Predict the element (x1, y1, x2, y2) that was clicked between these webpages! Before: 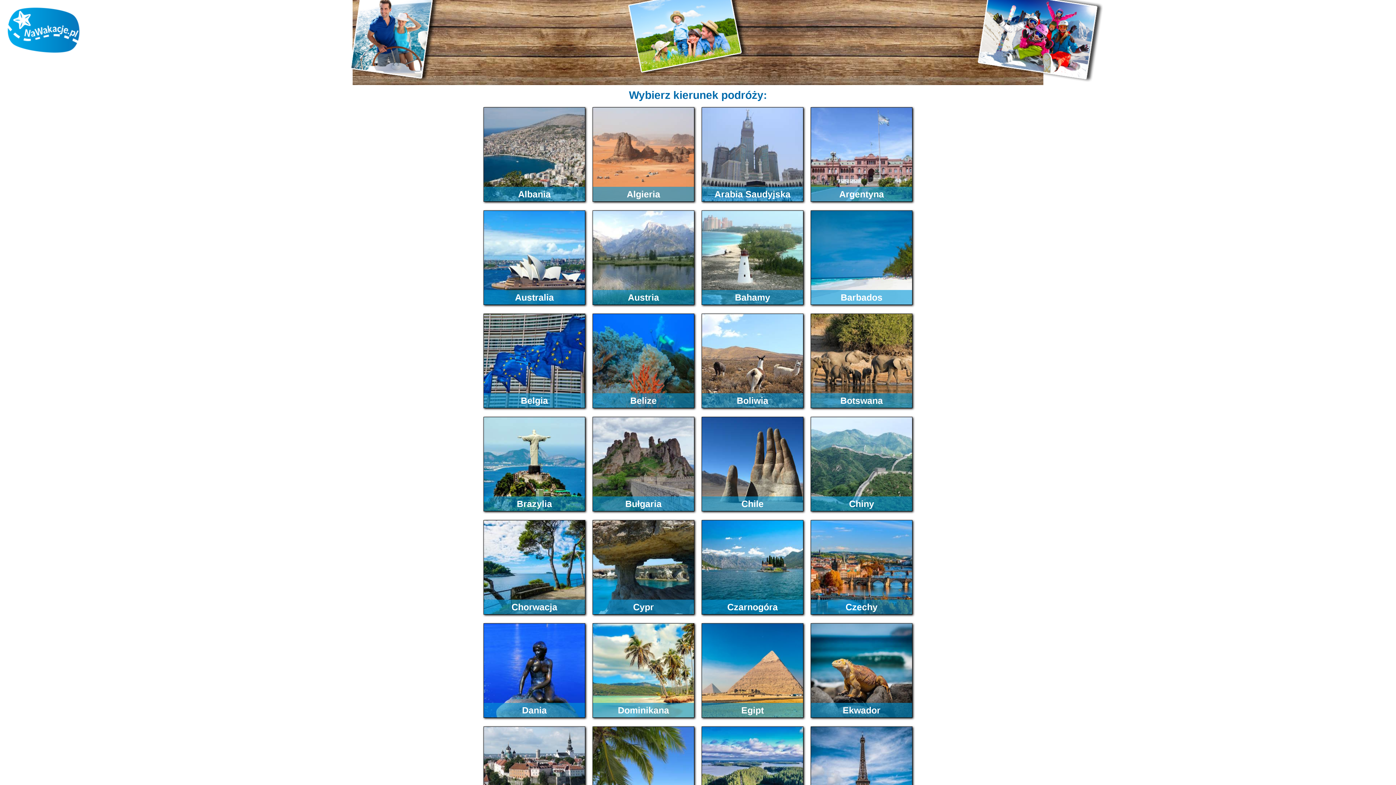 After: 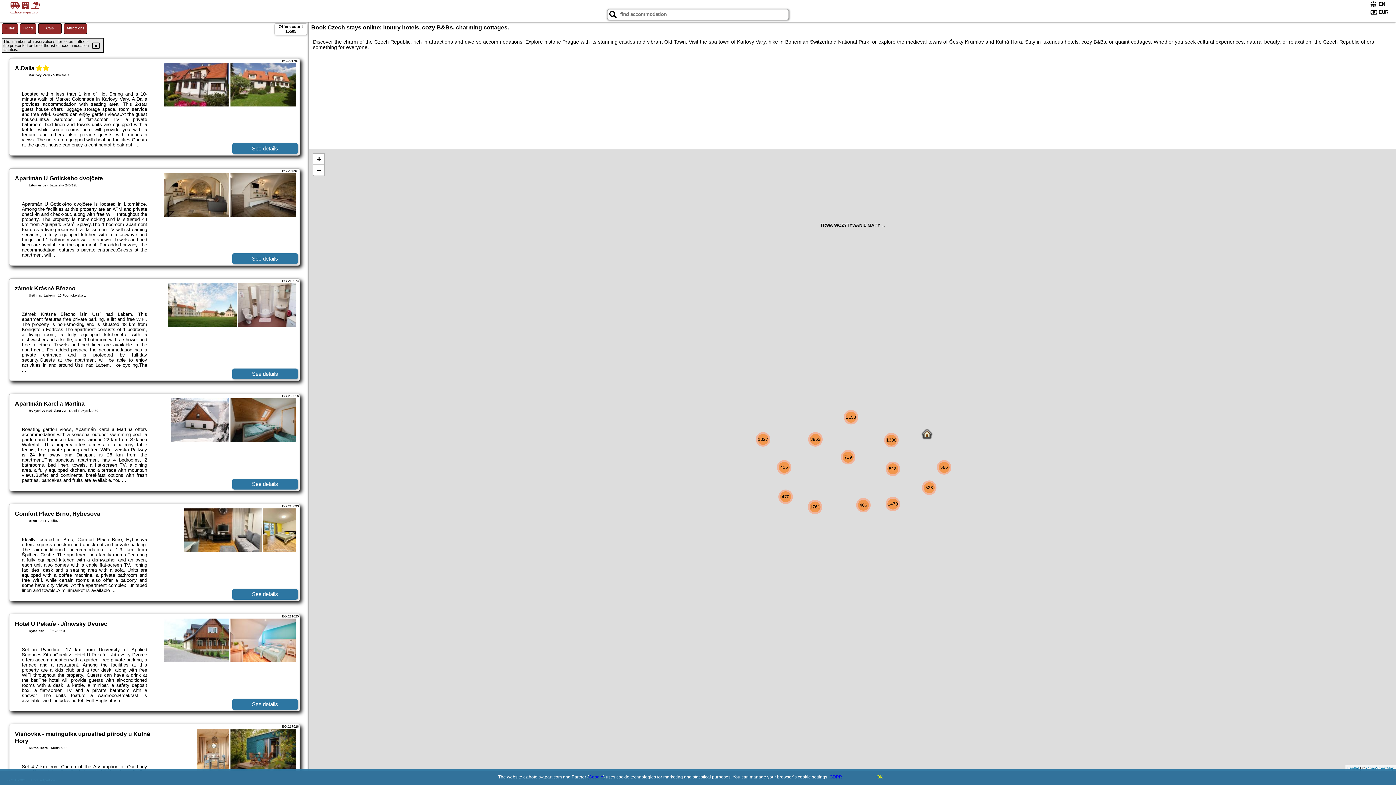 Action: bbox: (810, 520, 912, 614) label: Czechy